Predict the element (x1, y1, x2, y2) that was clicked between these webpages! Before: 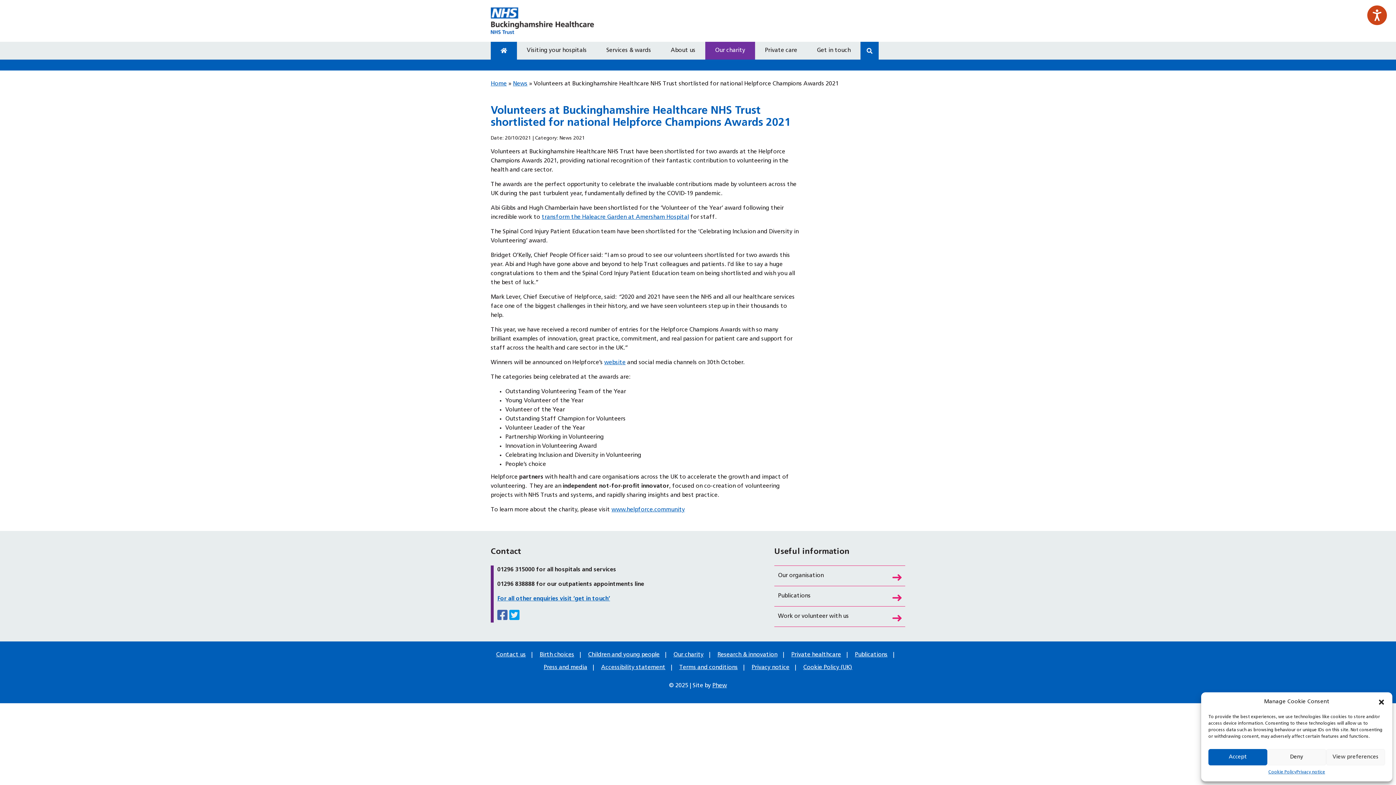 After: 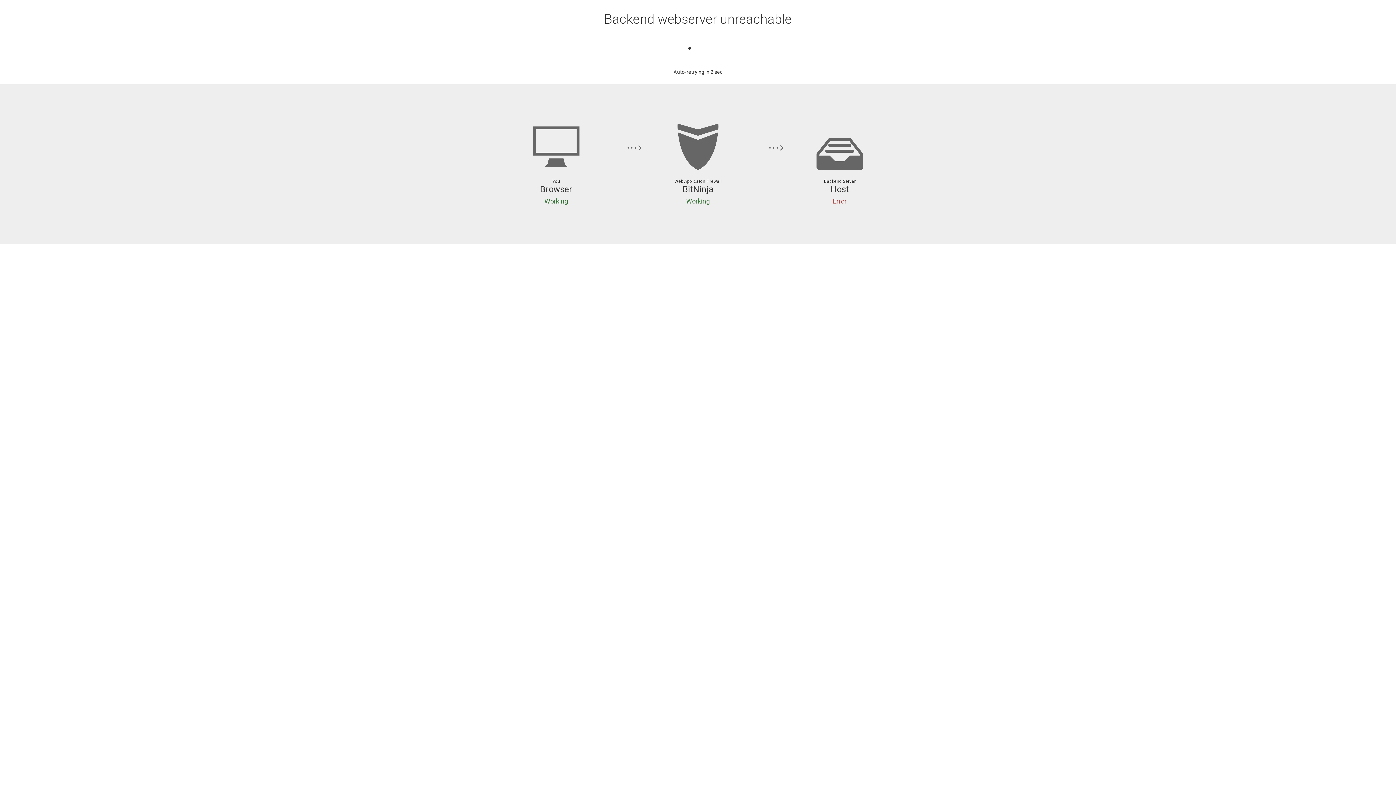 Action: label: Phew bbox: (712, 683, 727, 689)